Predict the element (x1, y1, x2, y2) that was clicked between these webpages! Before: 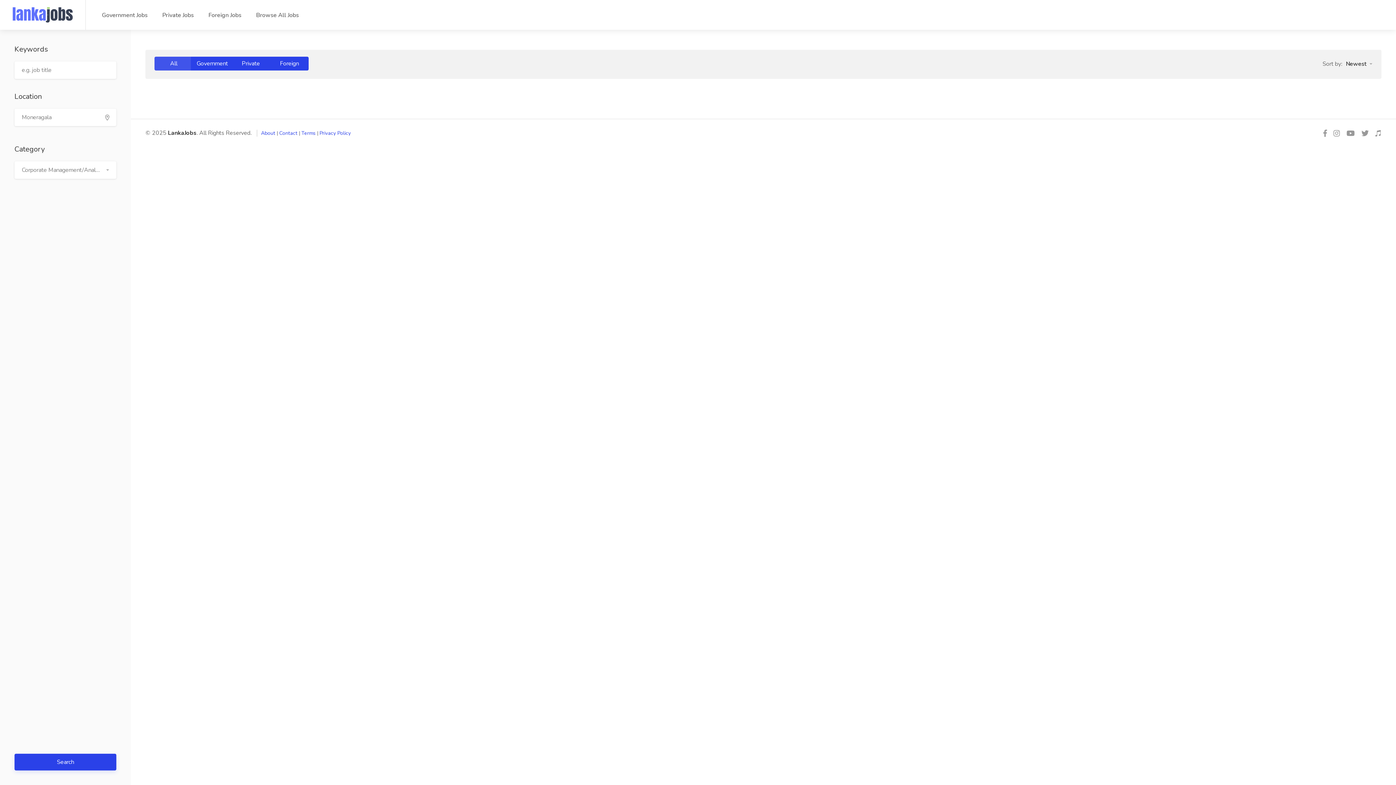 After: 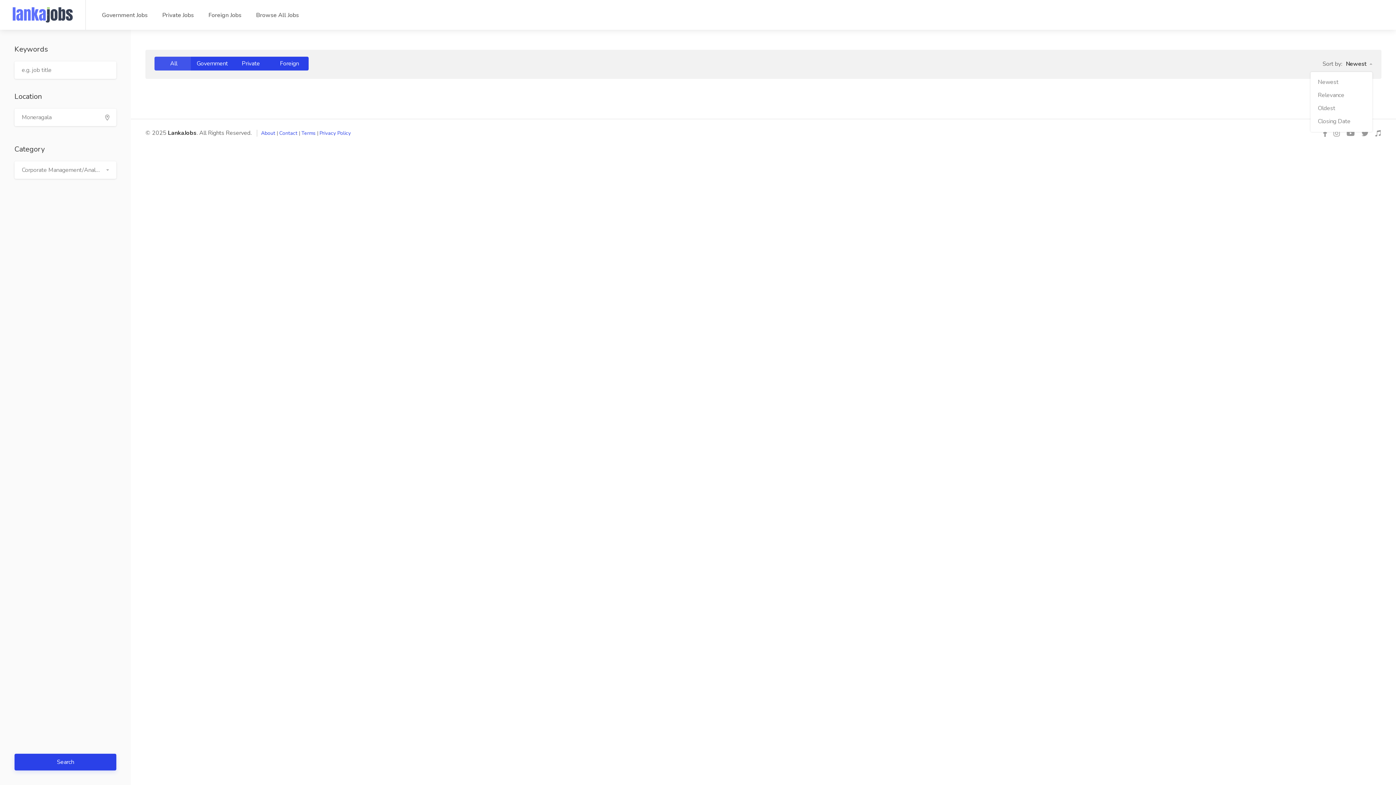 Action: bbox: (1346, 60, 1372, 67) label: Newest
 